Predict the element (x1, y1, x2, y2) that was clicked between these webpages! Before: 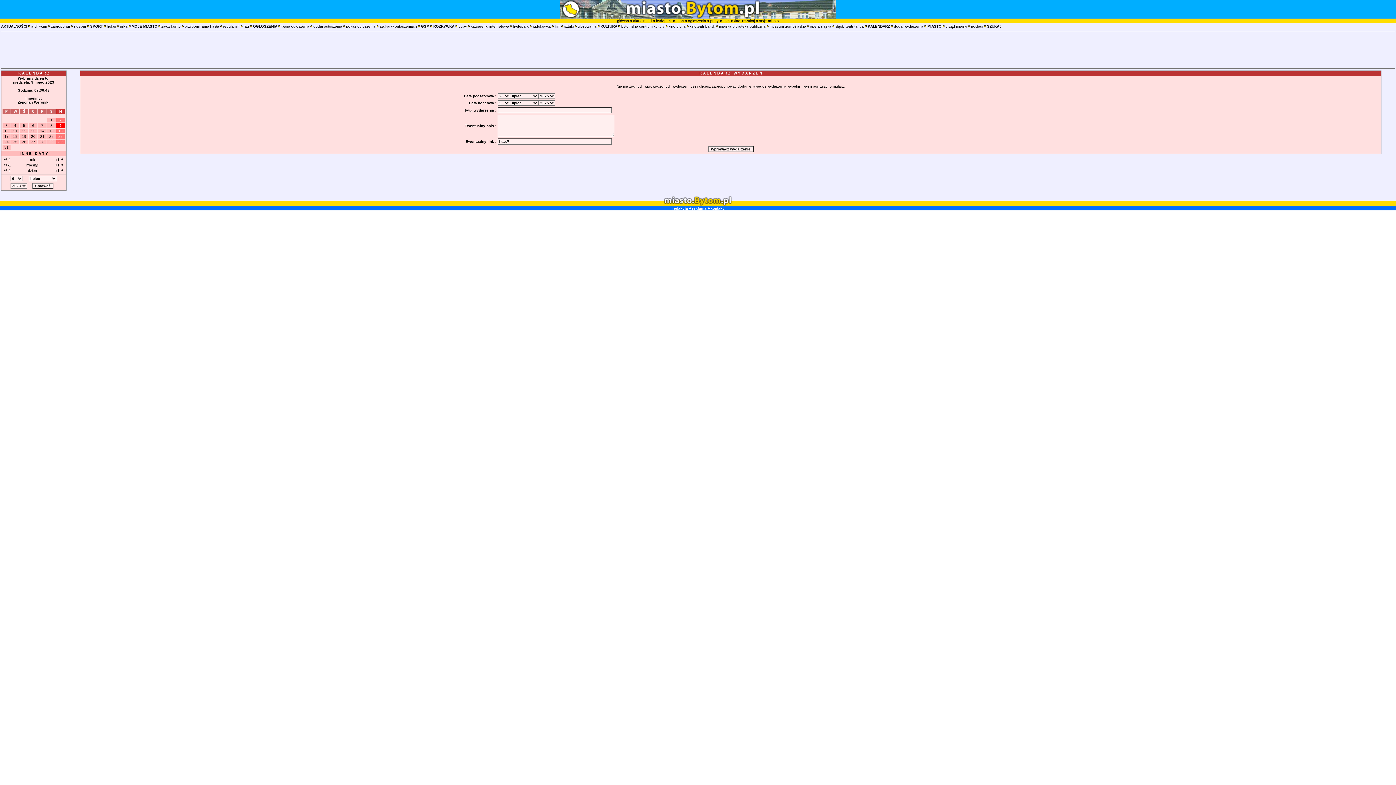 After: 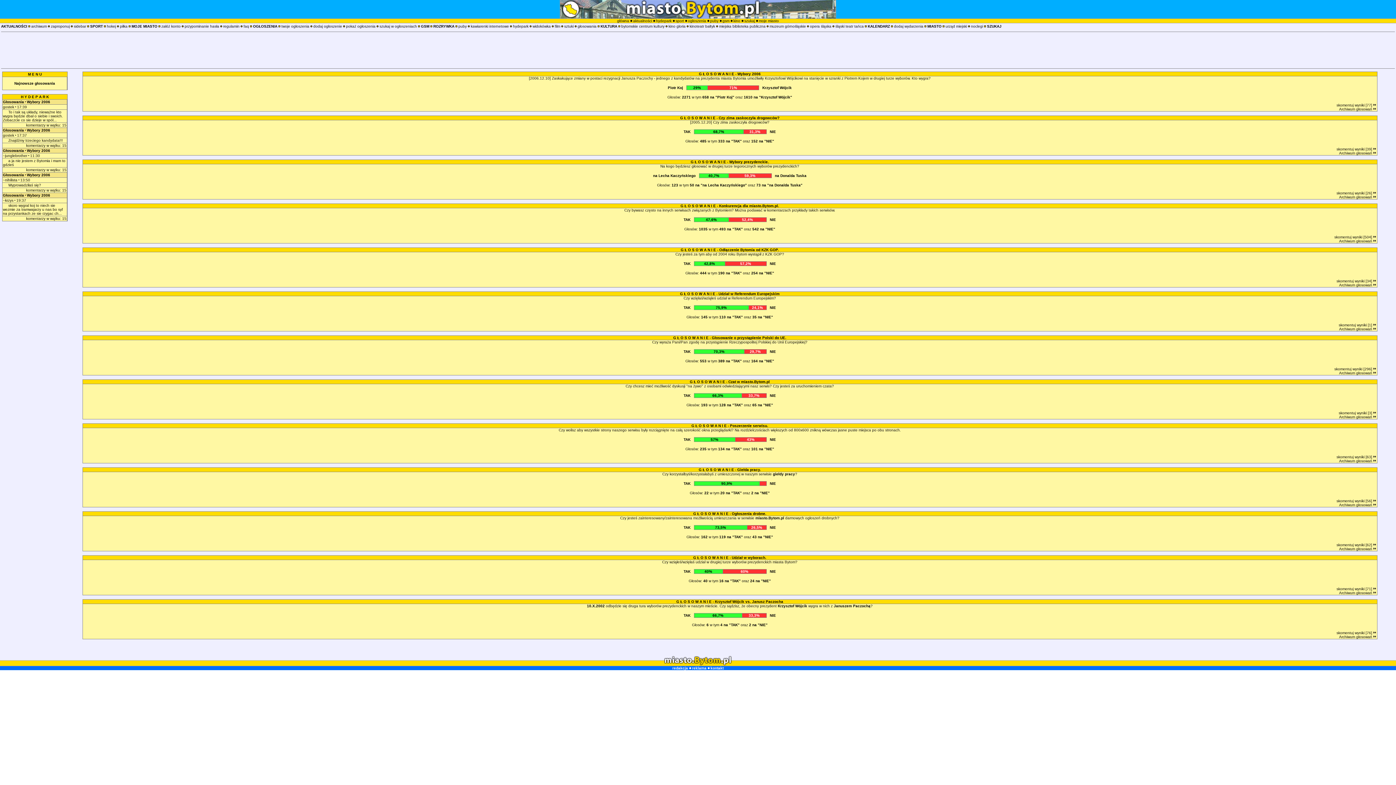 Action: bbox: (577, 24, 596, 28) label: głosowania